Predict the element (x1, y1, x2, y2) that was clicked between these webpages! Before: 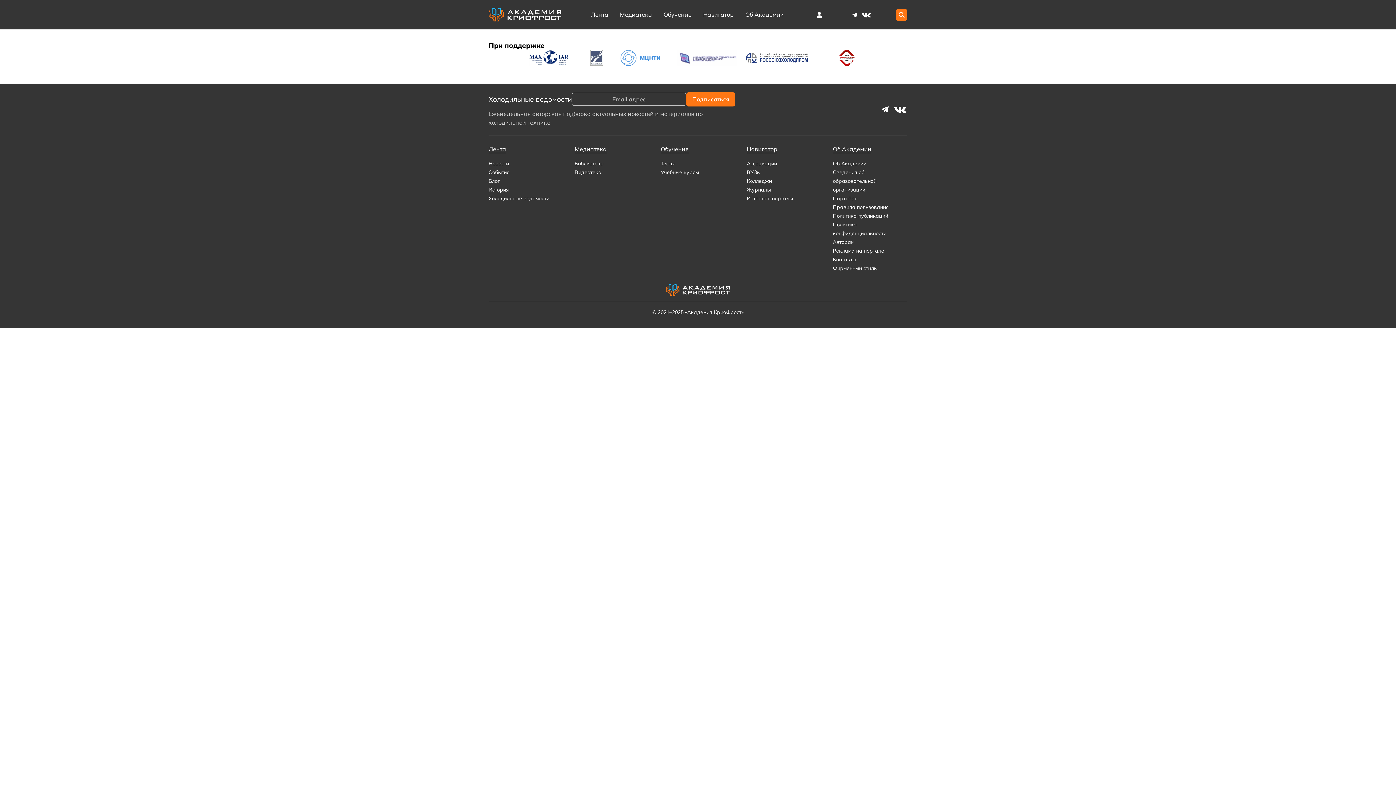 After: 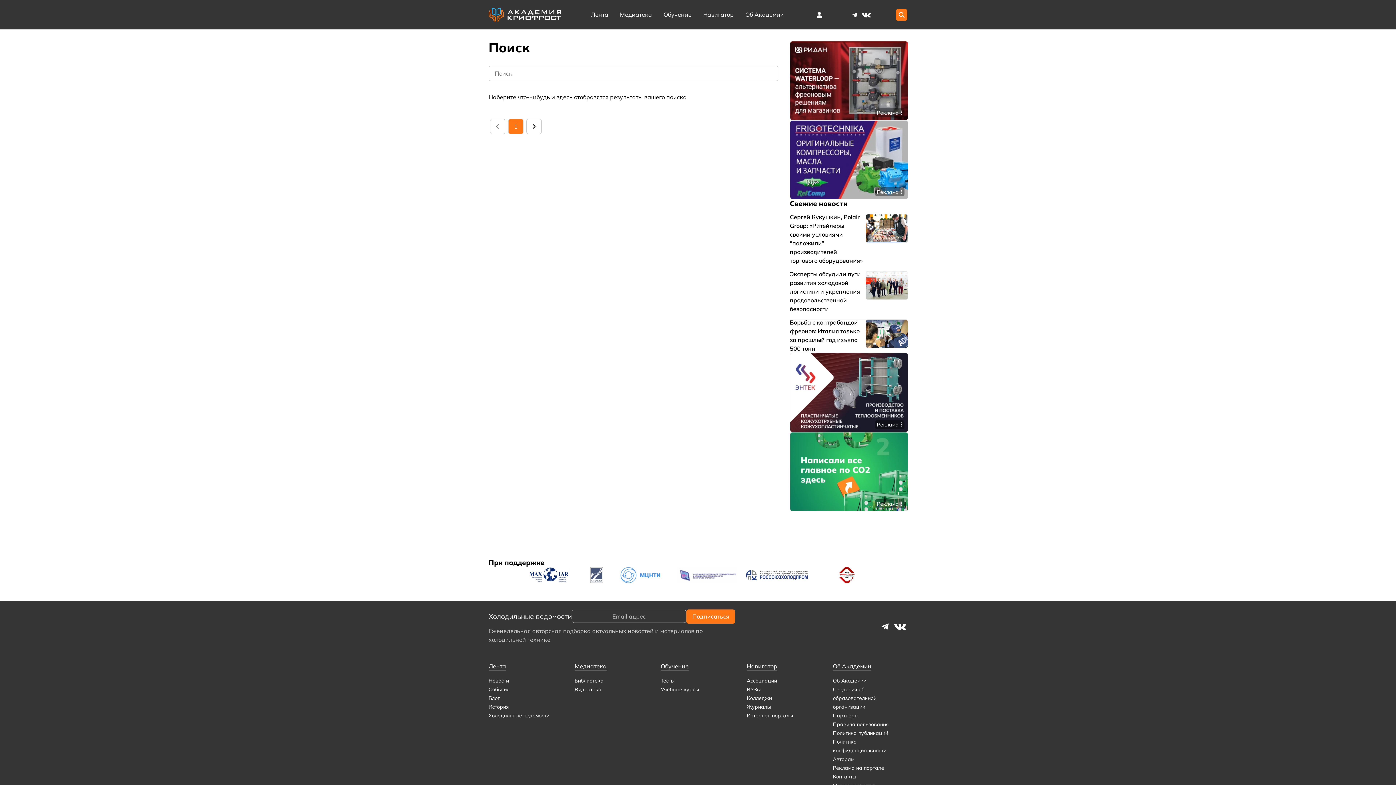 Action: bbox: (896, 8, 907, 20)